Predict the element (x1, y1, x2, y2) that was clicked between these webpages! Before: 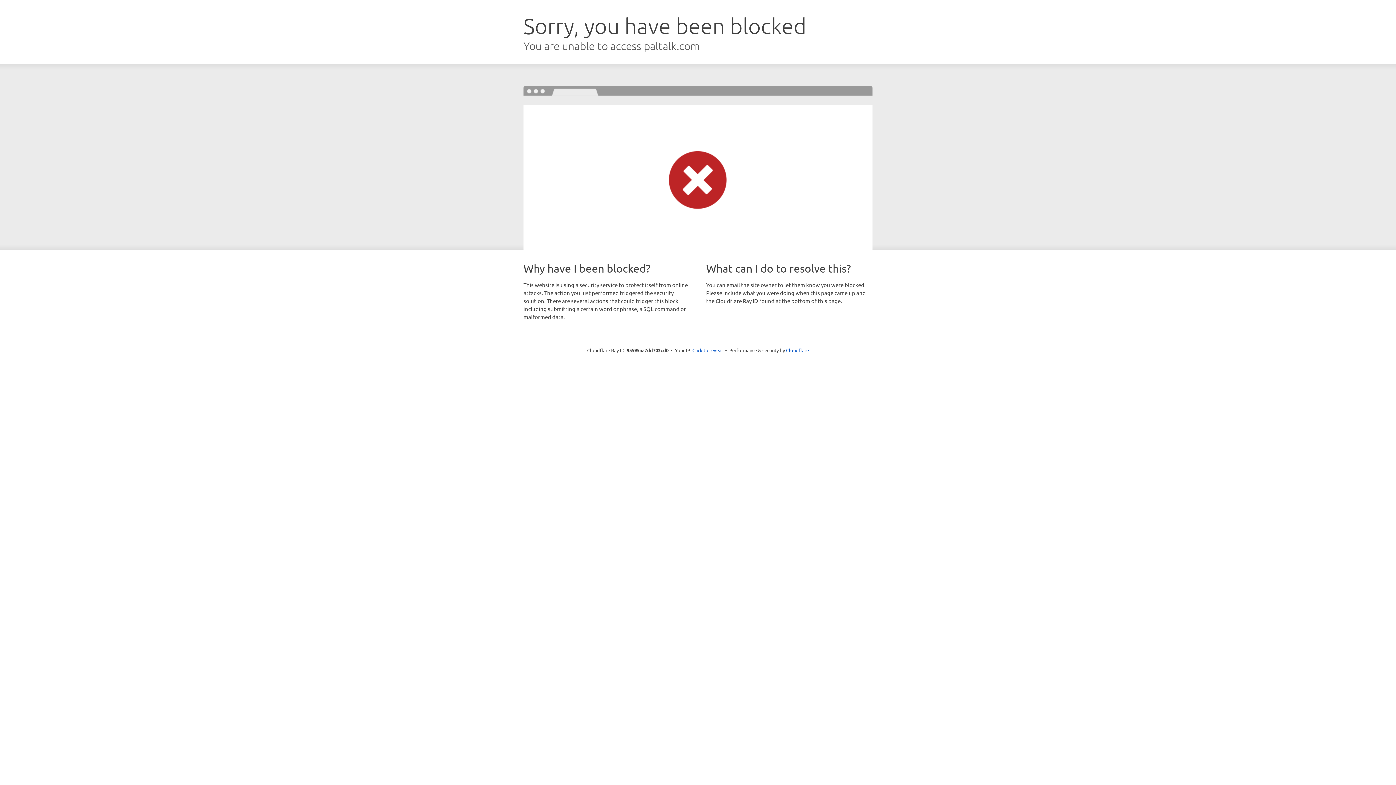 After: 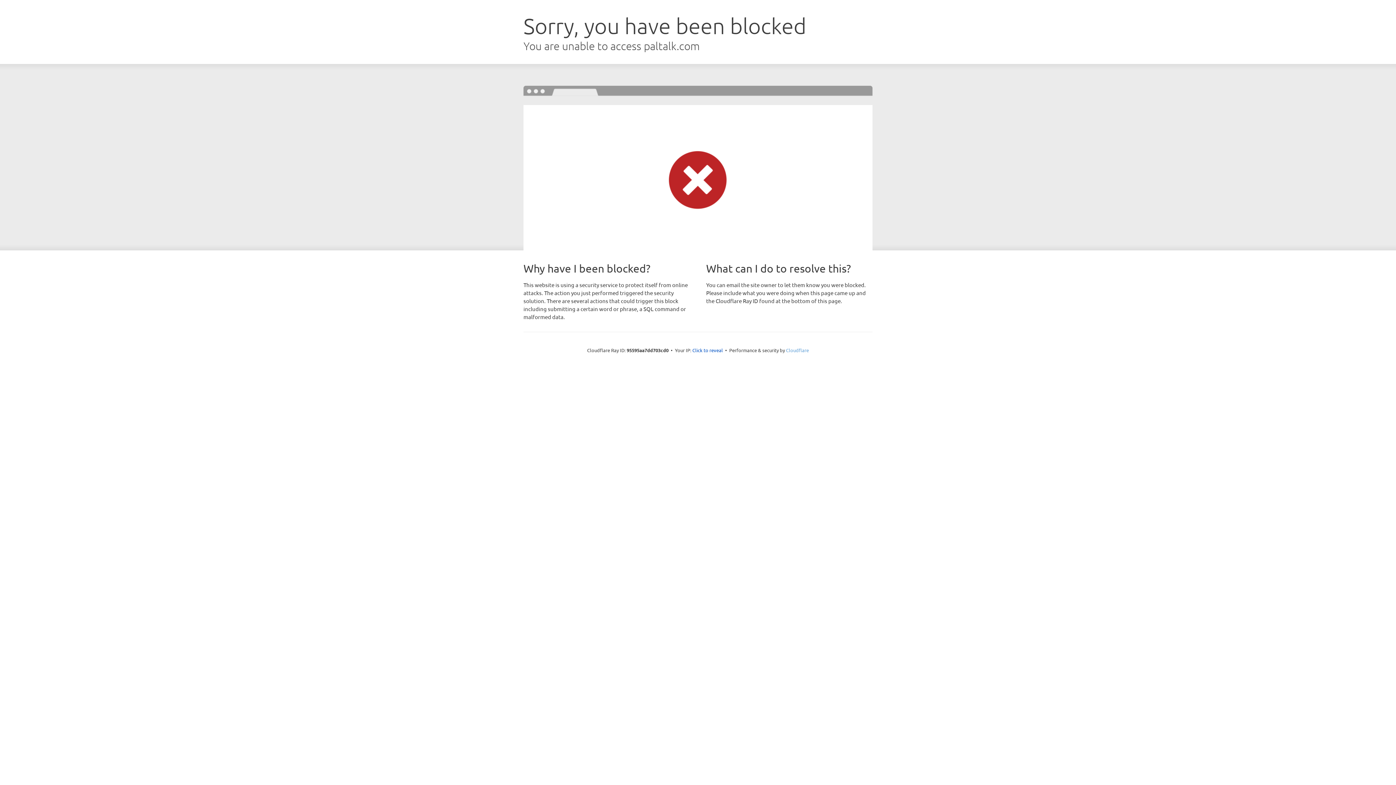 Action: label: Cloudflare bbox: (786, 347, 809, 353)